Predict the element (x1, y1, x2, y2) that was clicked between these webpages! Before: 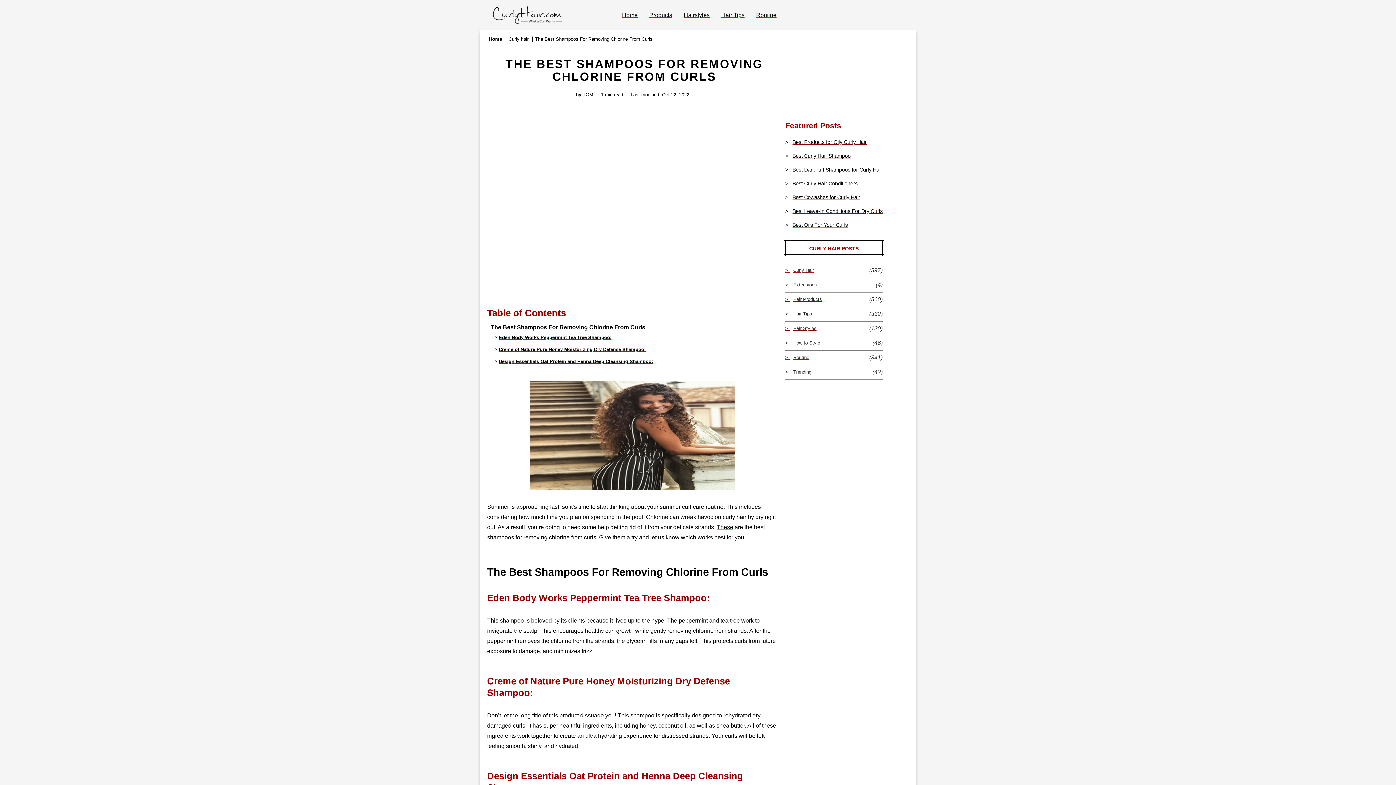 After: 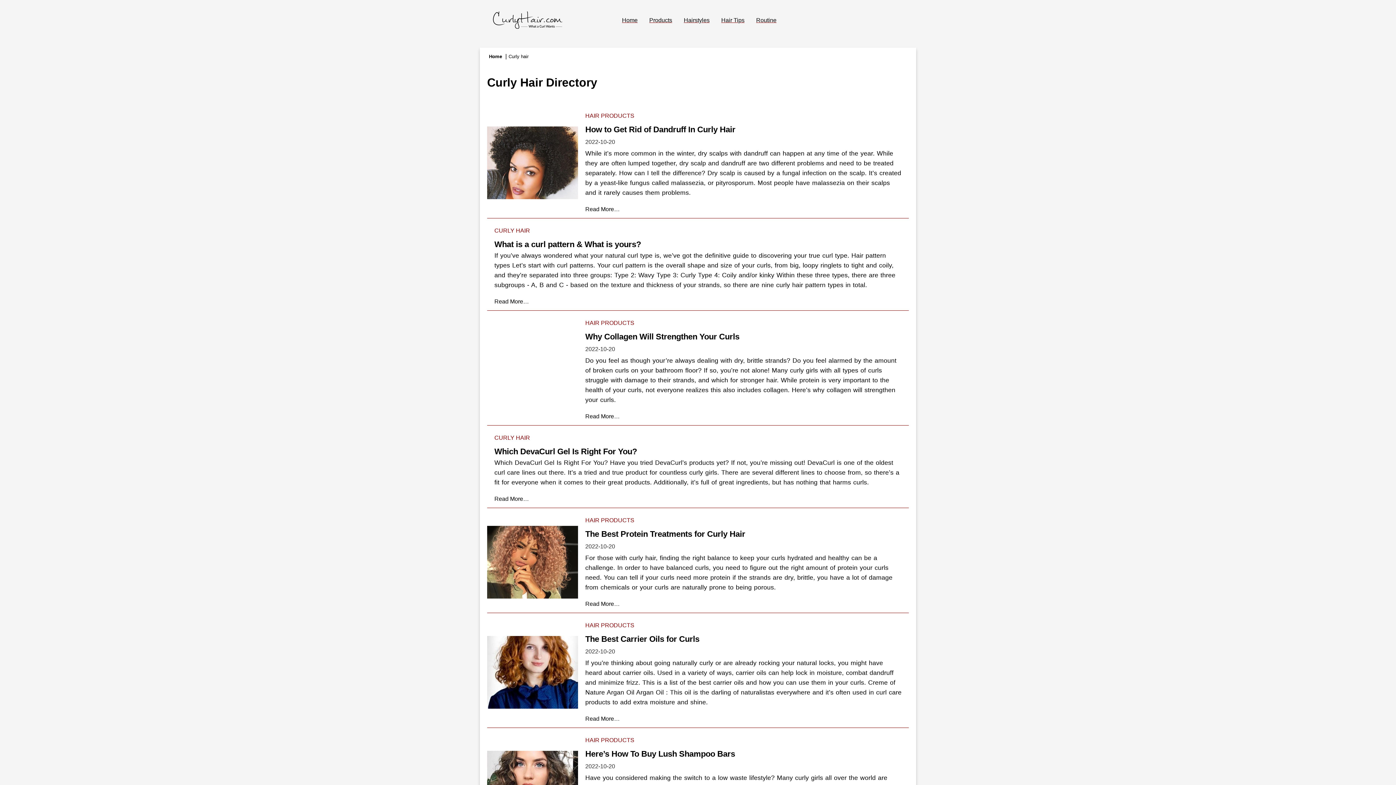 Action: label: Curly hair bbox: (506, 34, 530, 44)